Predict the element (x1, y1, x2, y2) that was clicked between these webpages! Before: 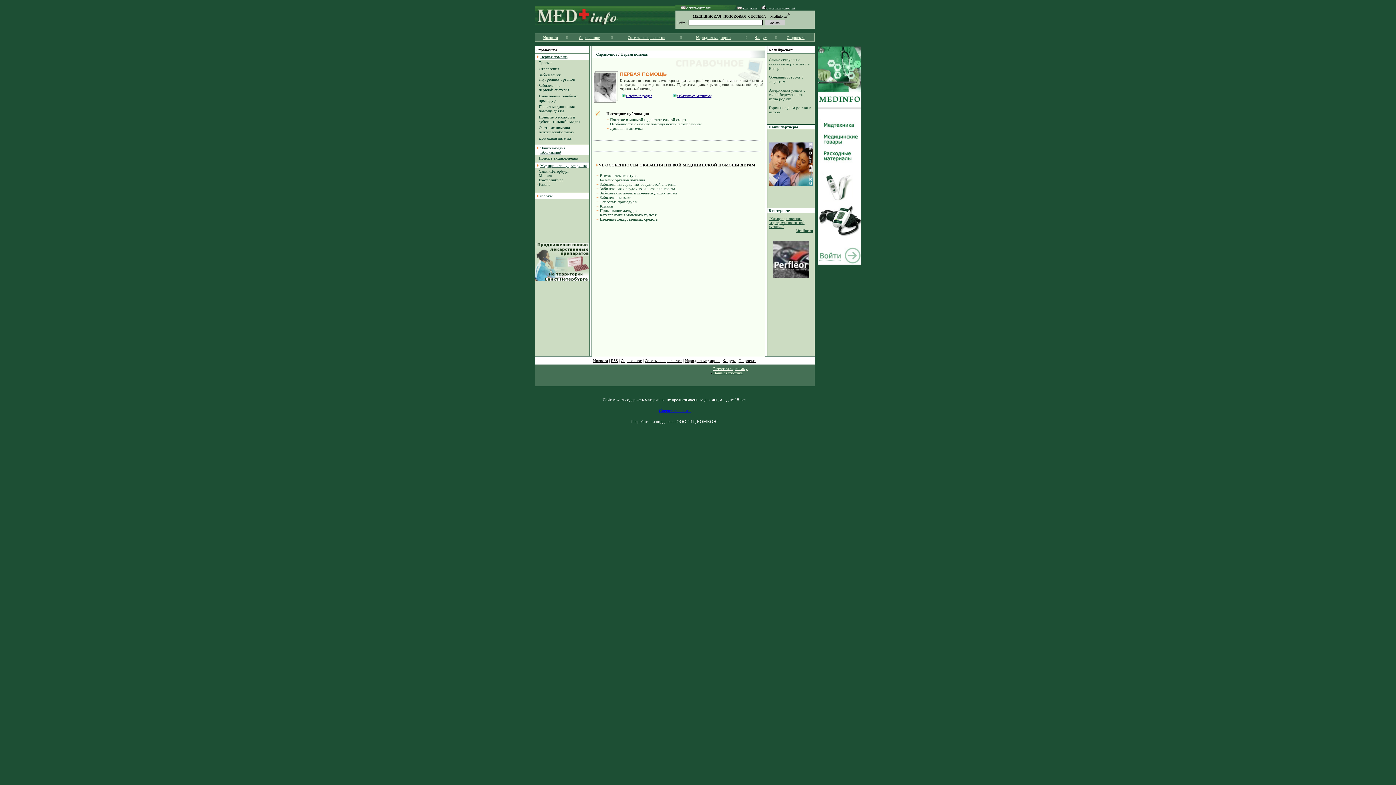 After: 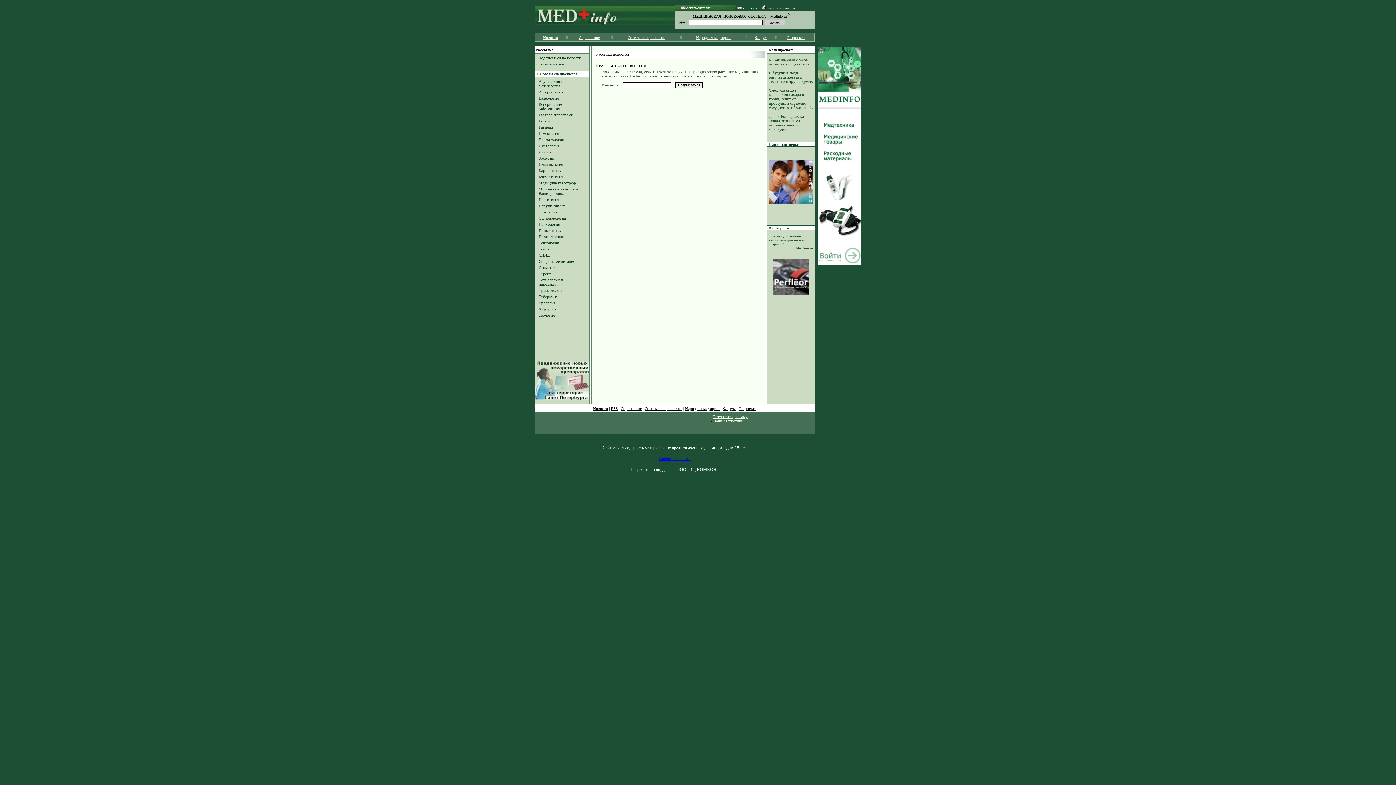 Action: label: -рассылка новостей bbox: (761, 6, 795, 10)